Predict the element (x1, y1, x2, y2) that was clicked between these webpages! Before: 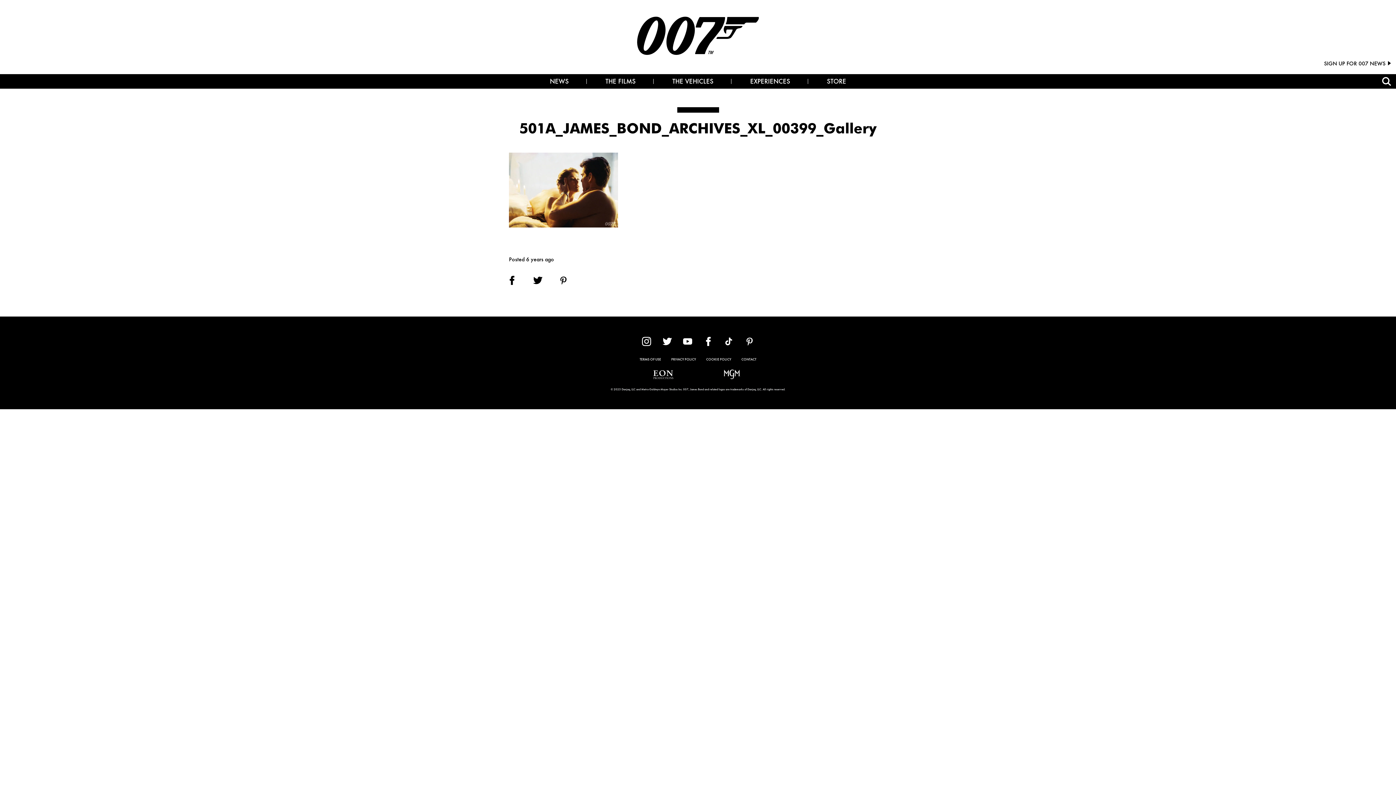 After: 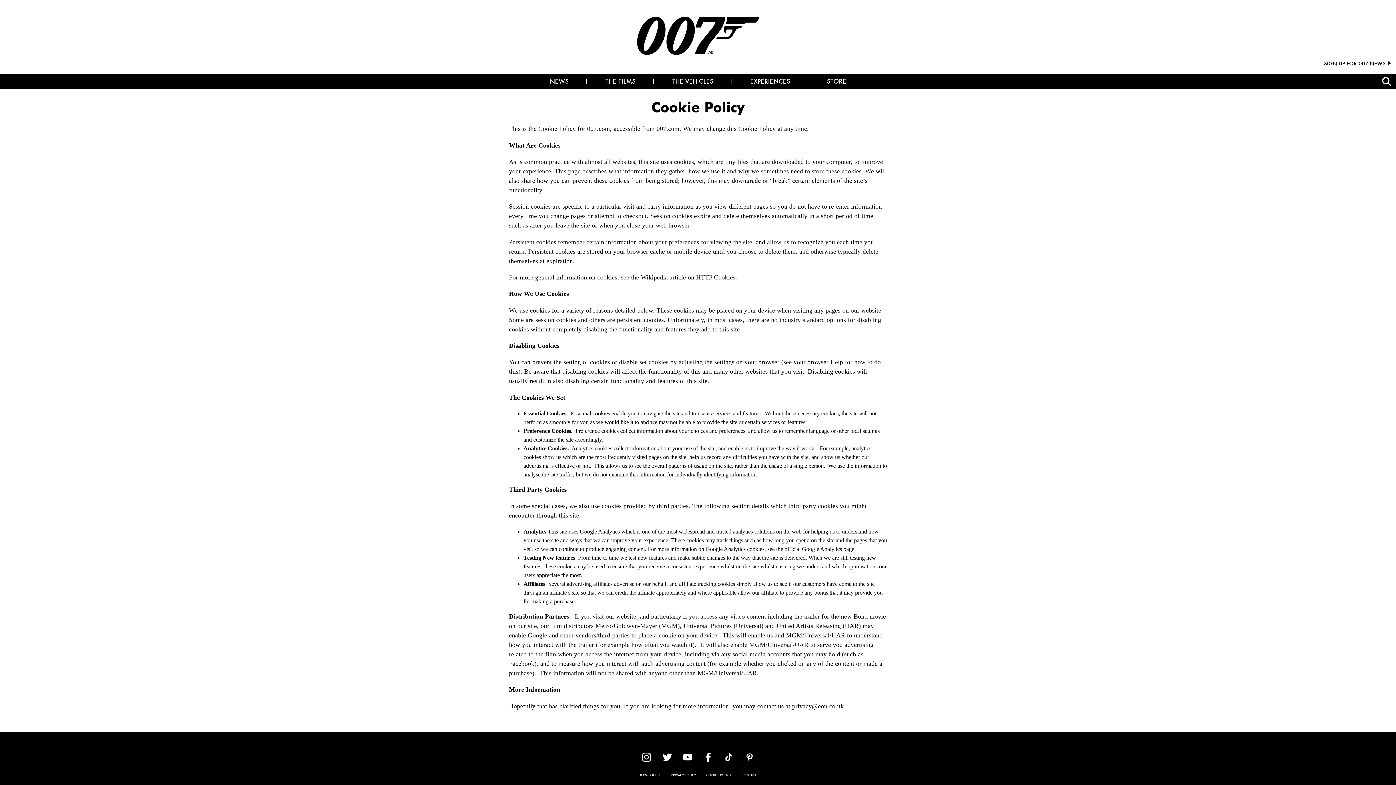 Action: label: COOKIE POLICY bbox: (702, 356, 735, 364)